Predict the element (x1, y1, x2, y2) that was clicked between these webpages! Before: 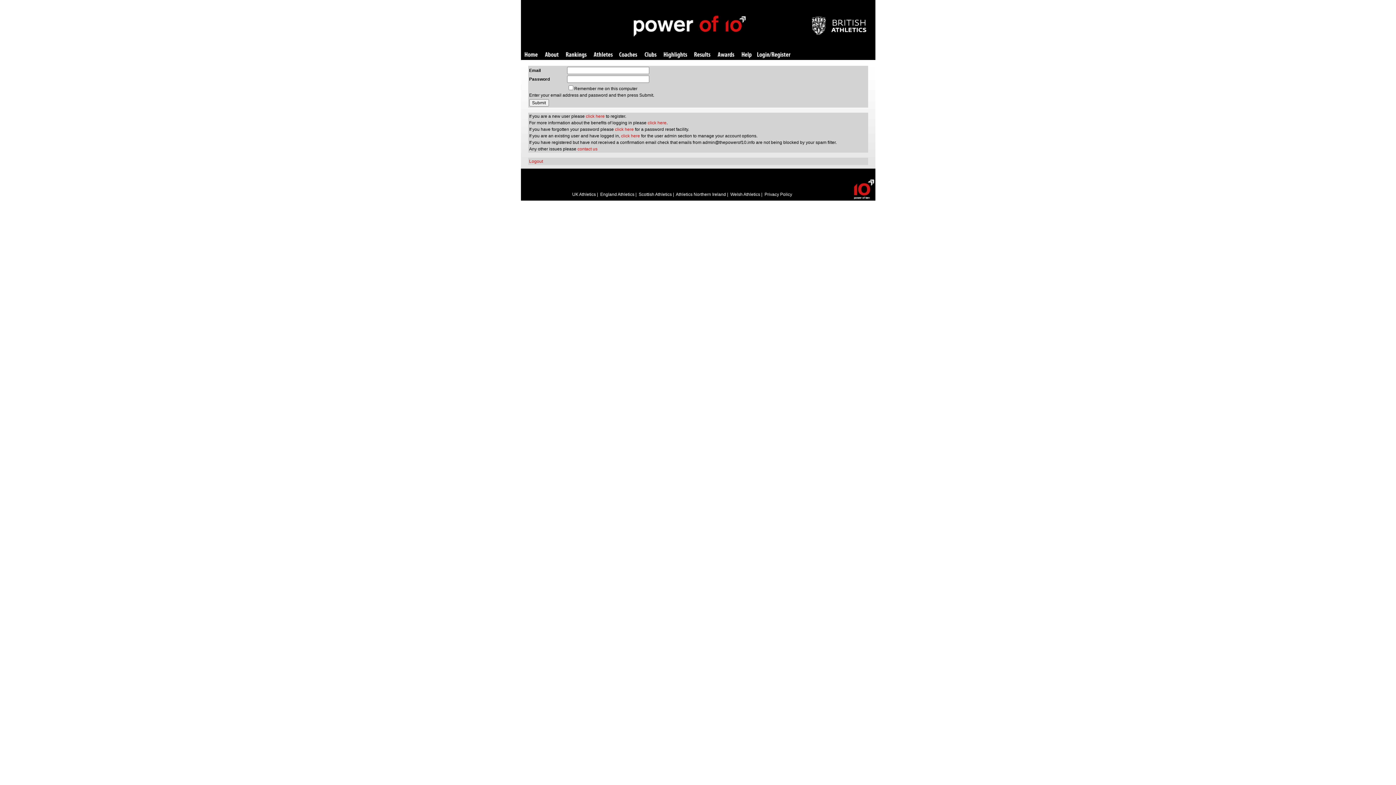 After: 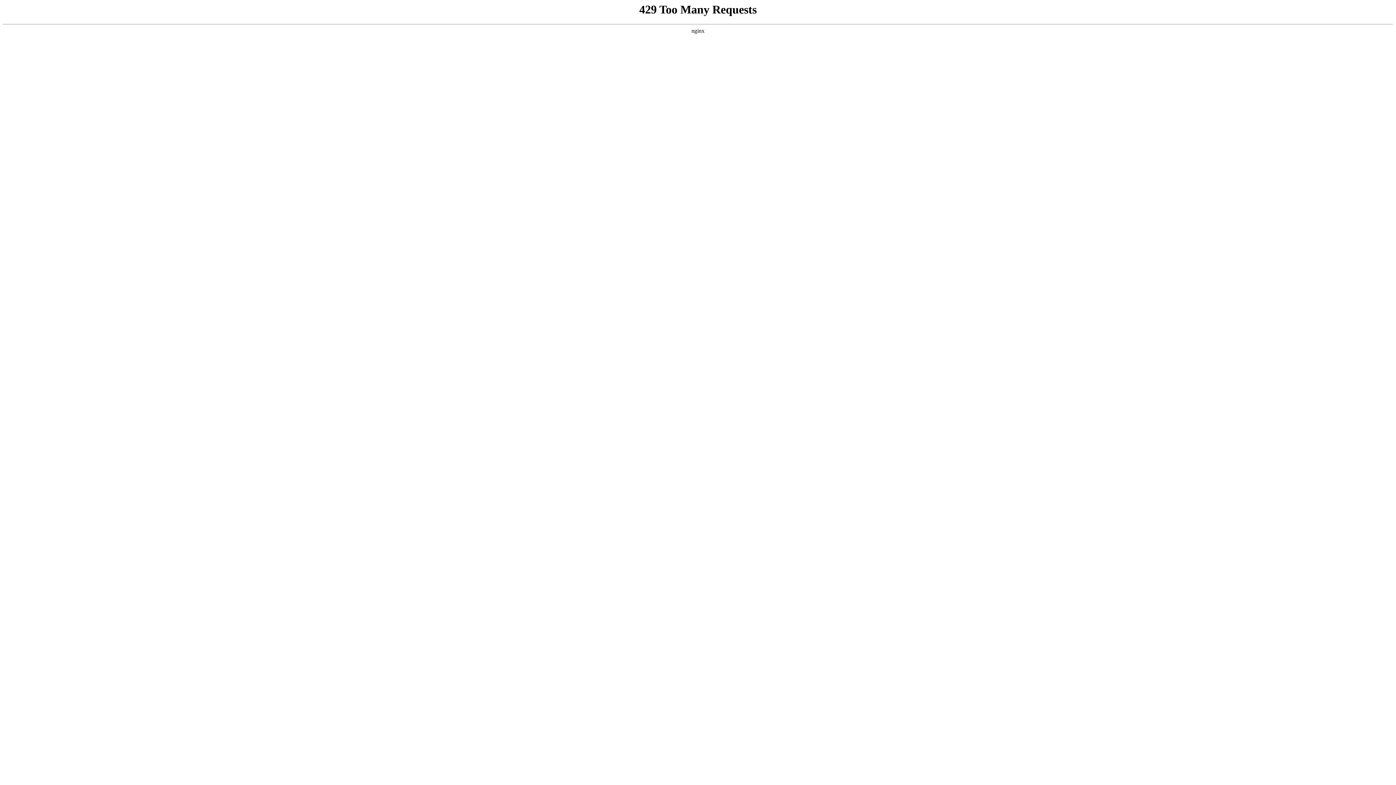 Action: bbox: (811, 30, 866, 36)